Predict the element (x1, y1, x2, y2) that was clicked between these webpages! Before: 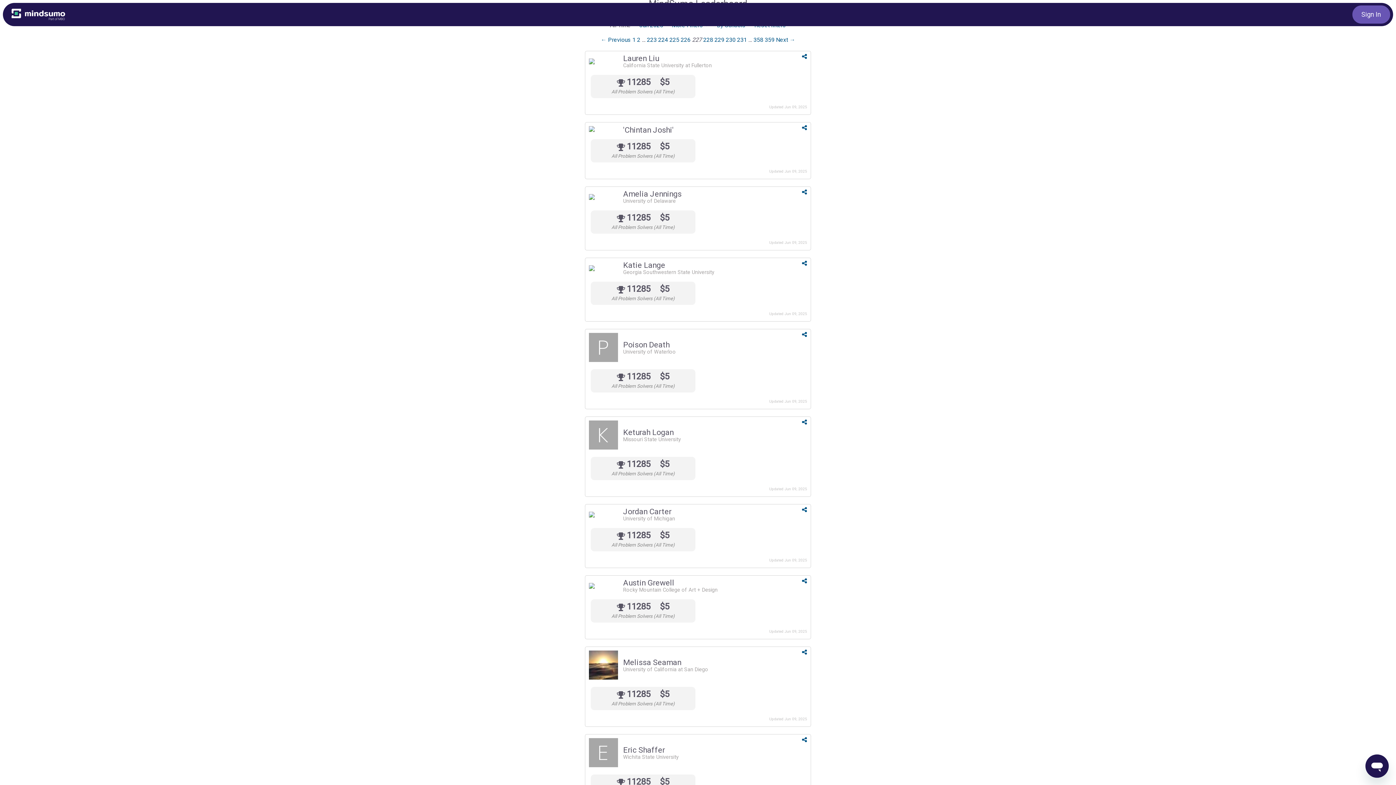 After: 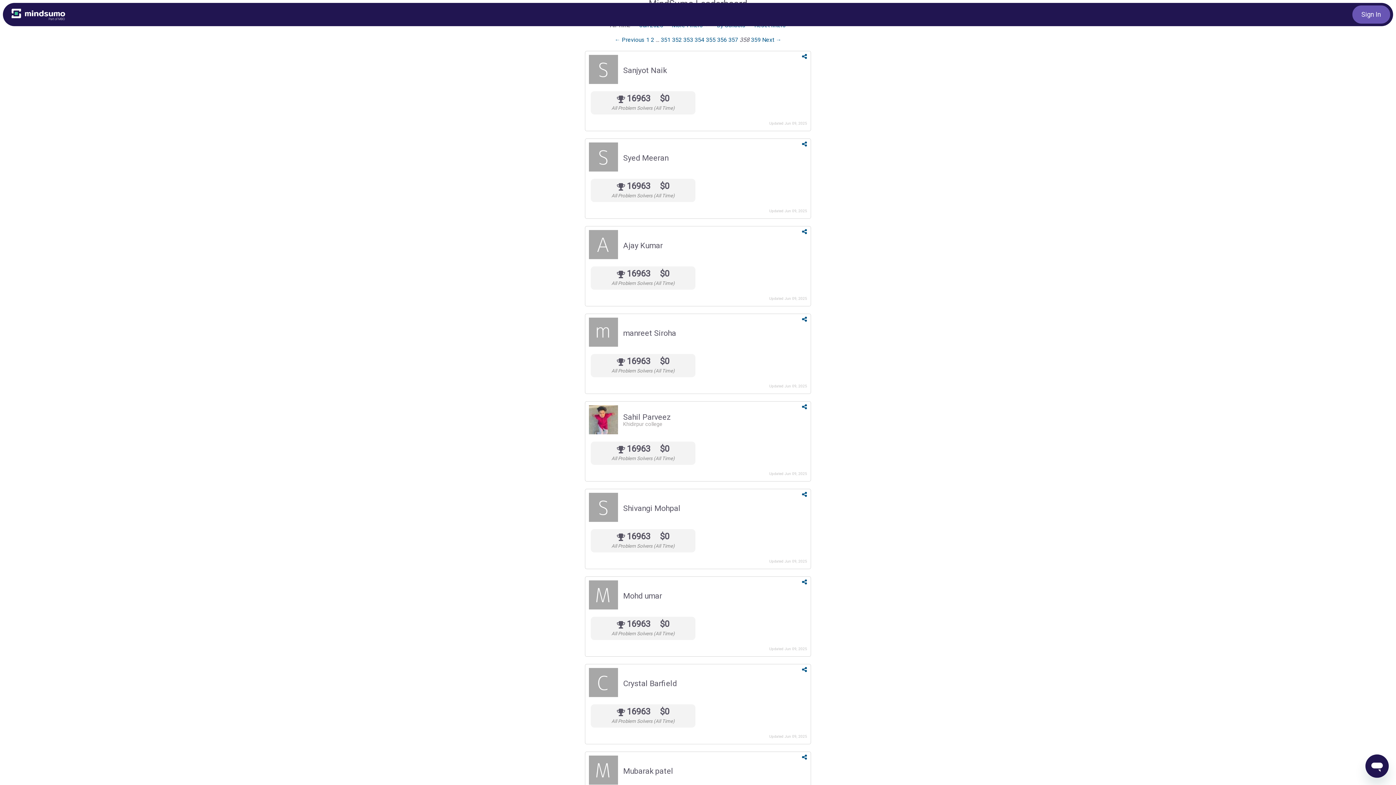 Action: bbox: (753, 36, 763, 43) label: Page 358